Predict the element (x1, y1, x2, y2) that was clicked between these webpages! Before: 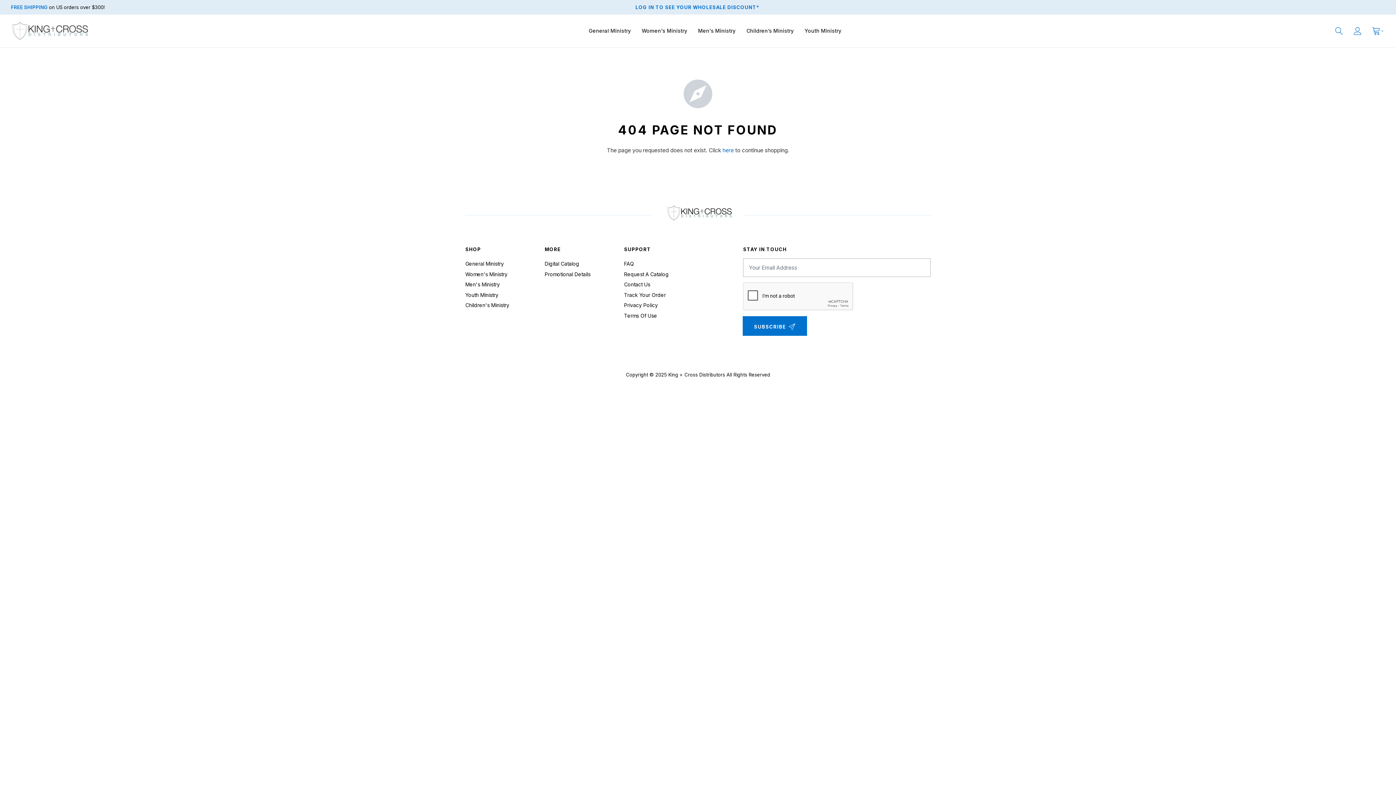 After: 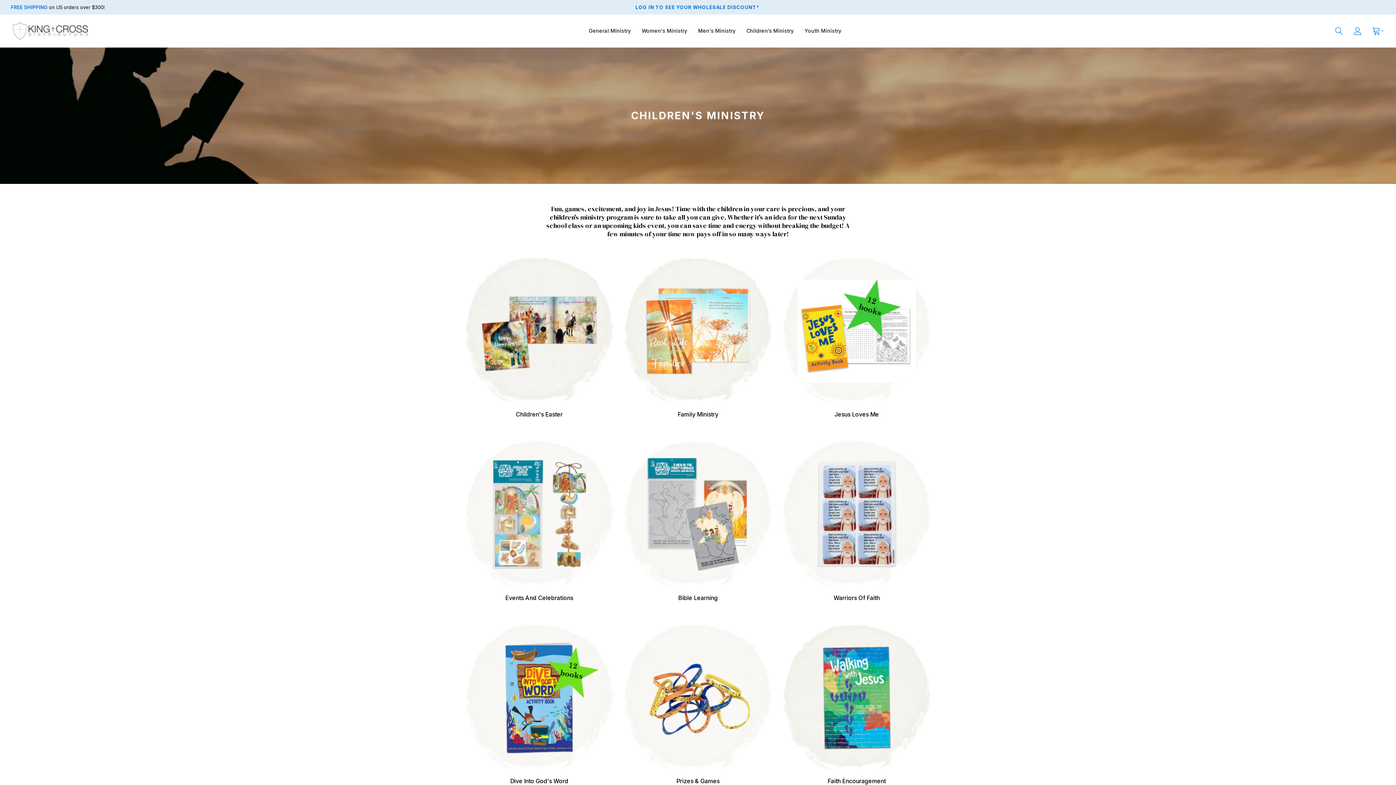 Action: bbox: (746, 27, 793, 34) label: Children’s Ministry